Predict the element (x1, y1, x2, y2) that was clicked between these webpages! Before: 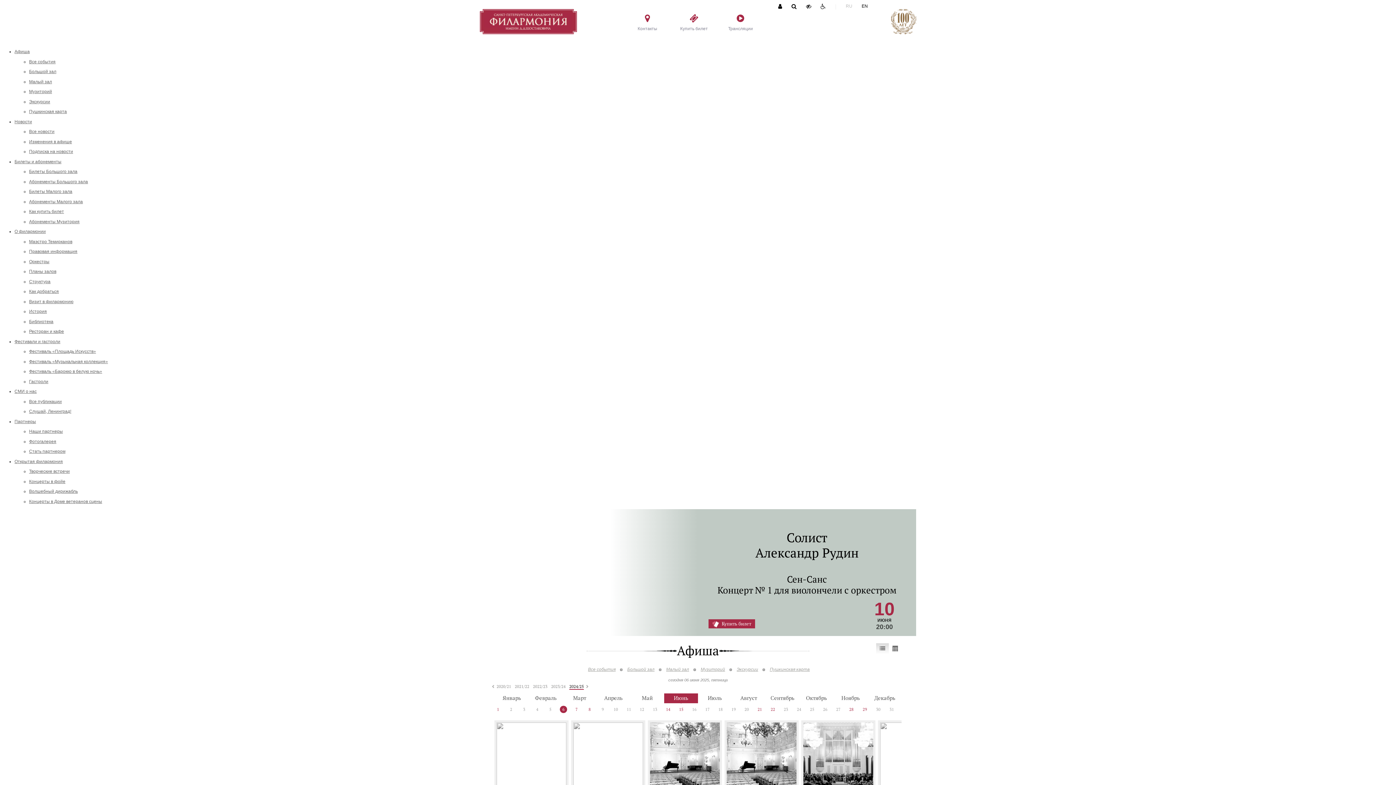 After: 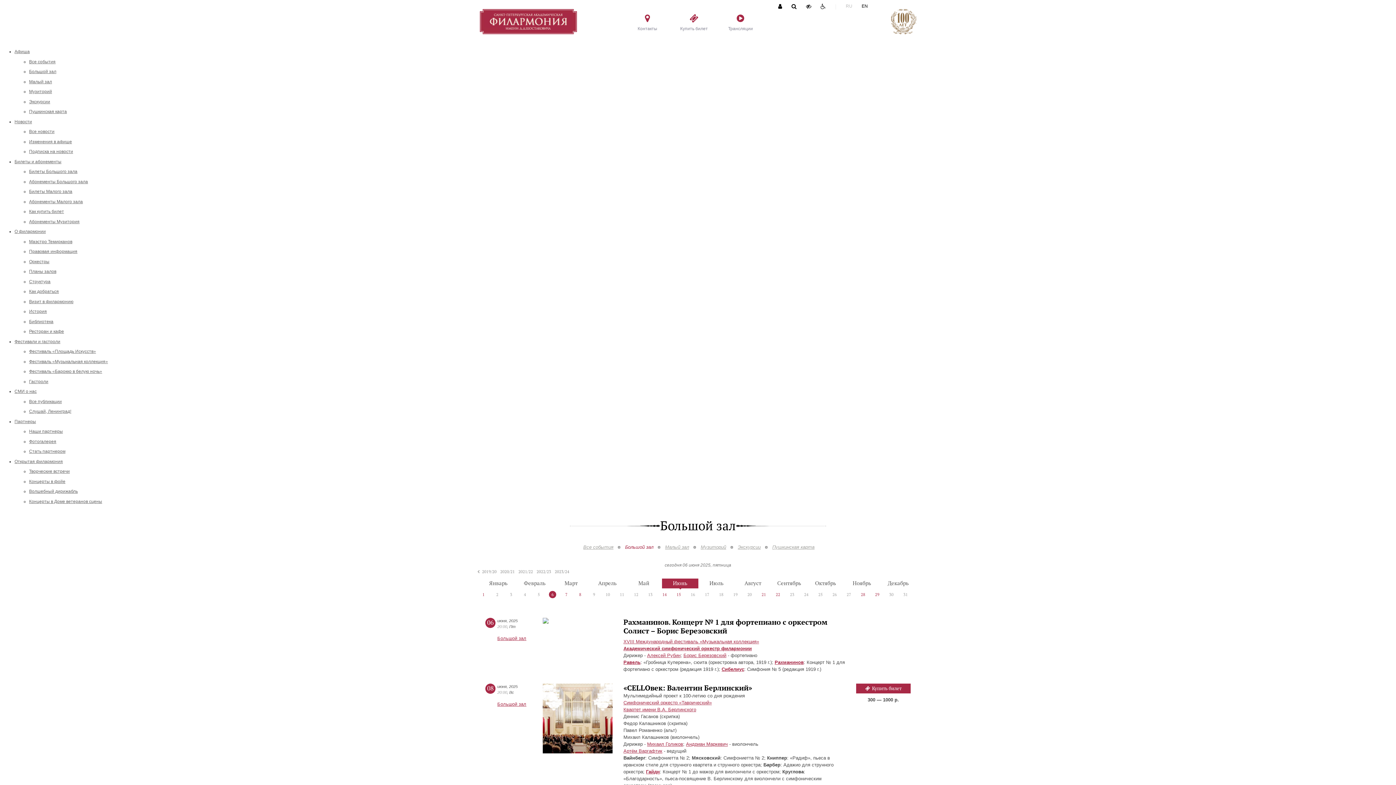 Action: bbox: (29, 69, 56, 74) label: Большой зал